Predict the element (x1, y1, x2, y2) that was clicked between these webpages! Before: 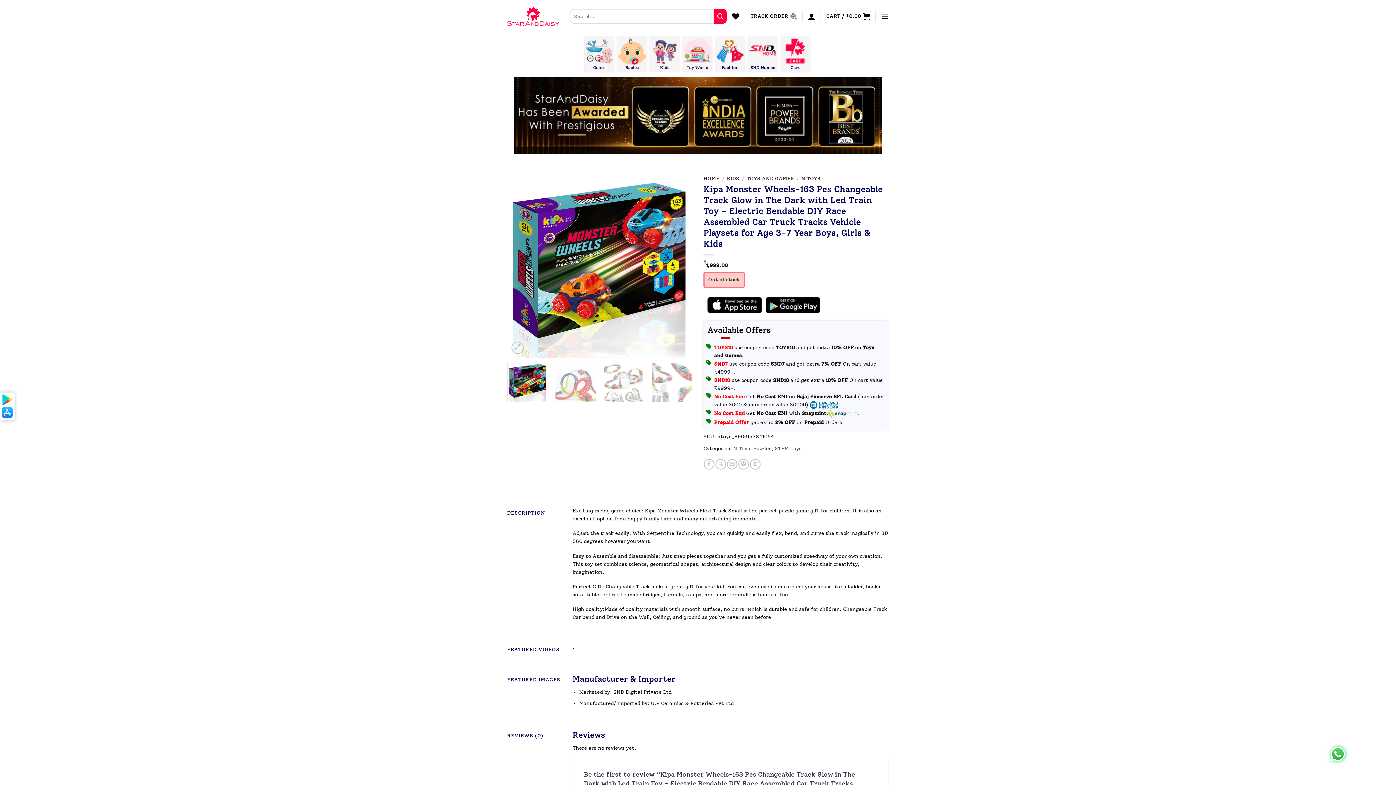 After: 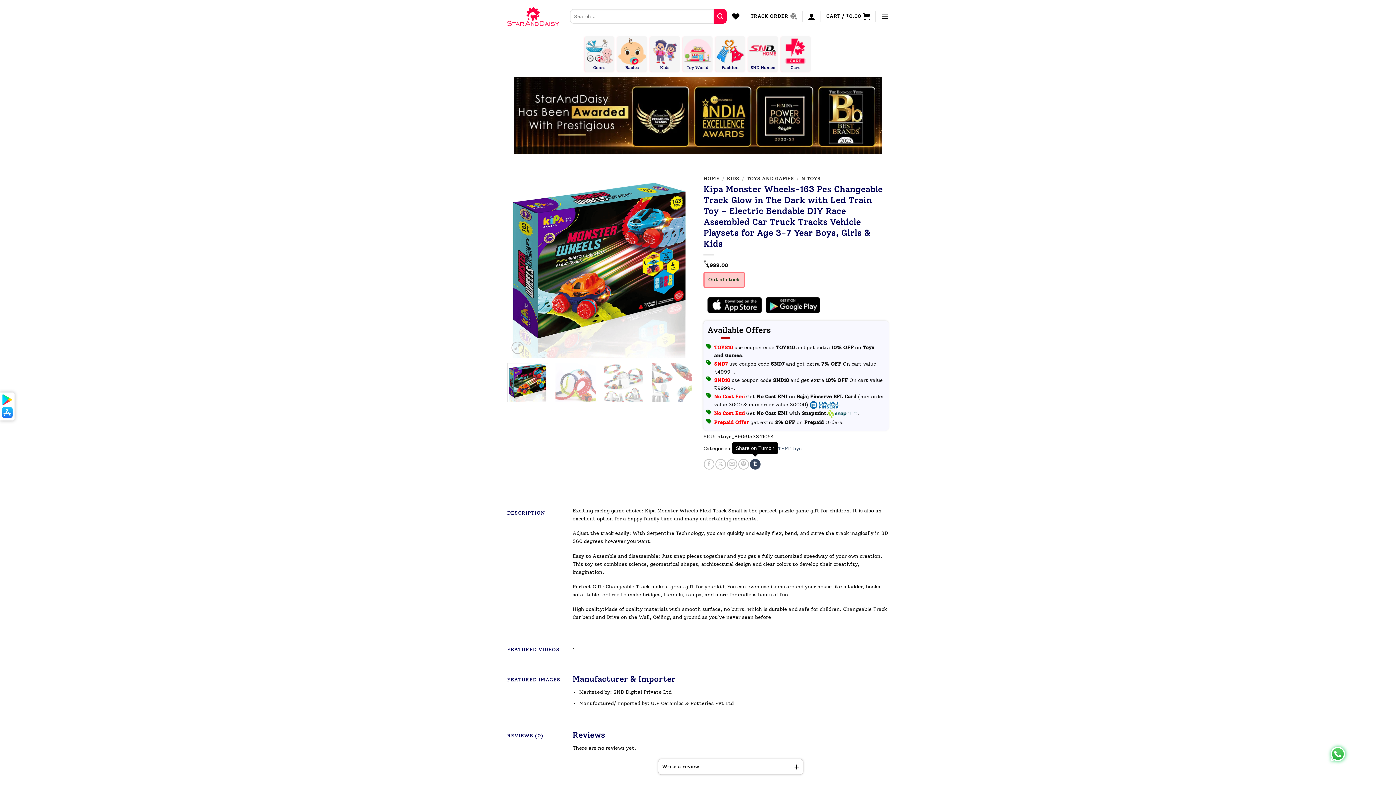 Action: bbox: (750, 459, 760, 469) label: Share on Tumblr